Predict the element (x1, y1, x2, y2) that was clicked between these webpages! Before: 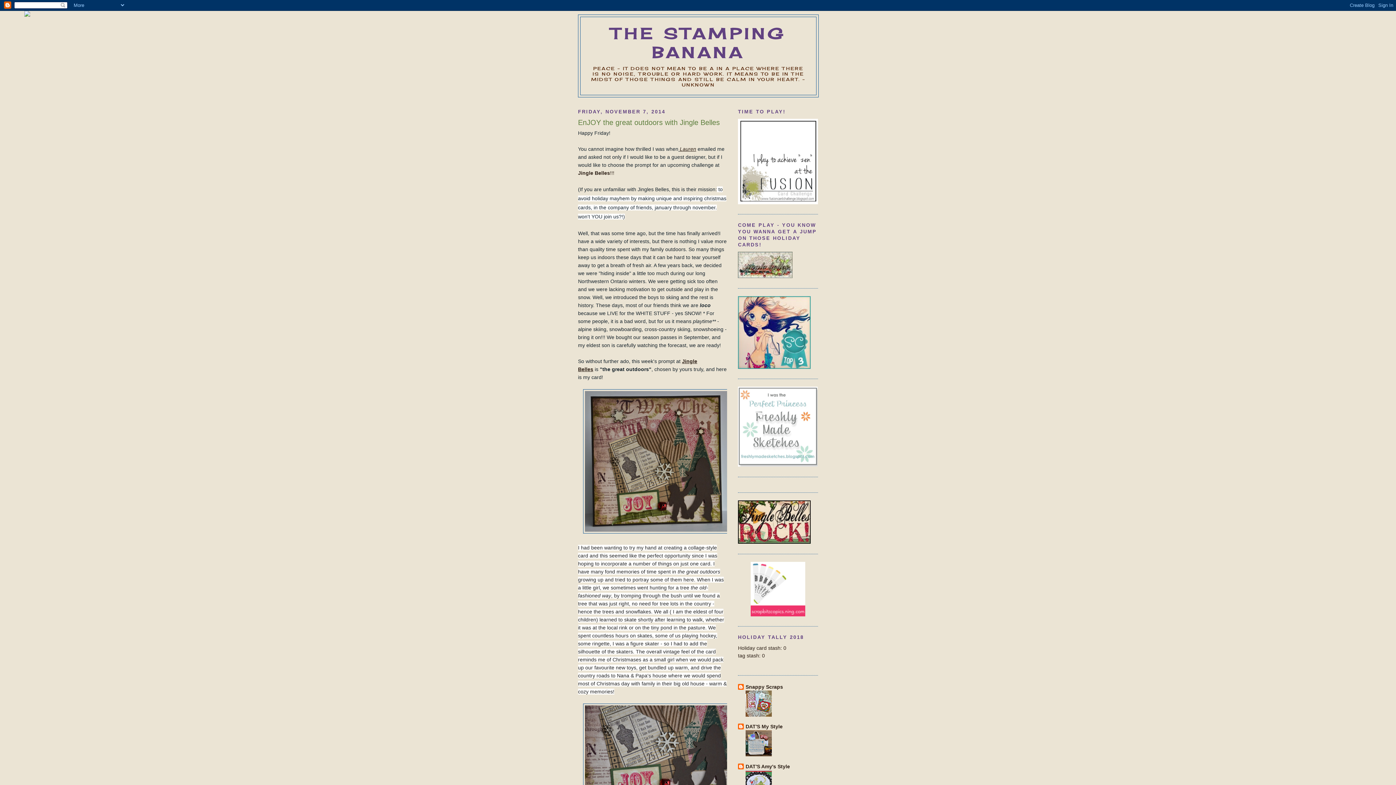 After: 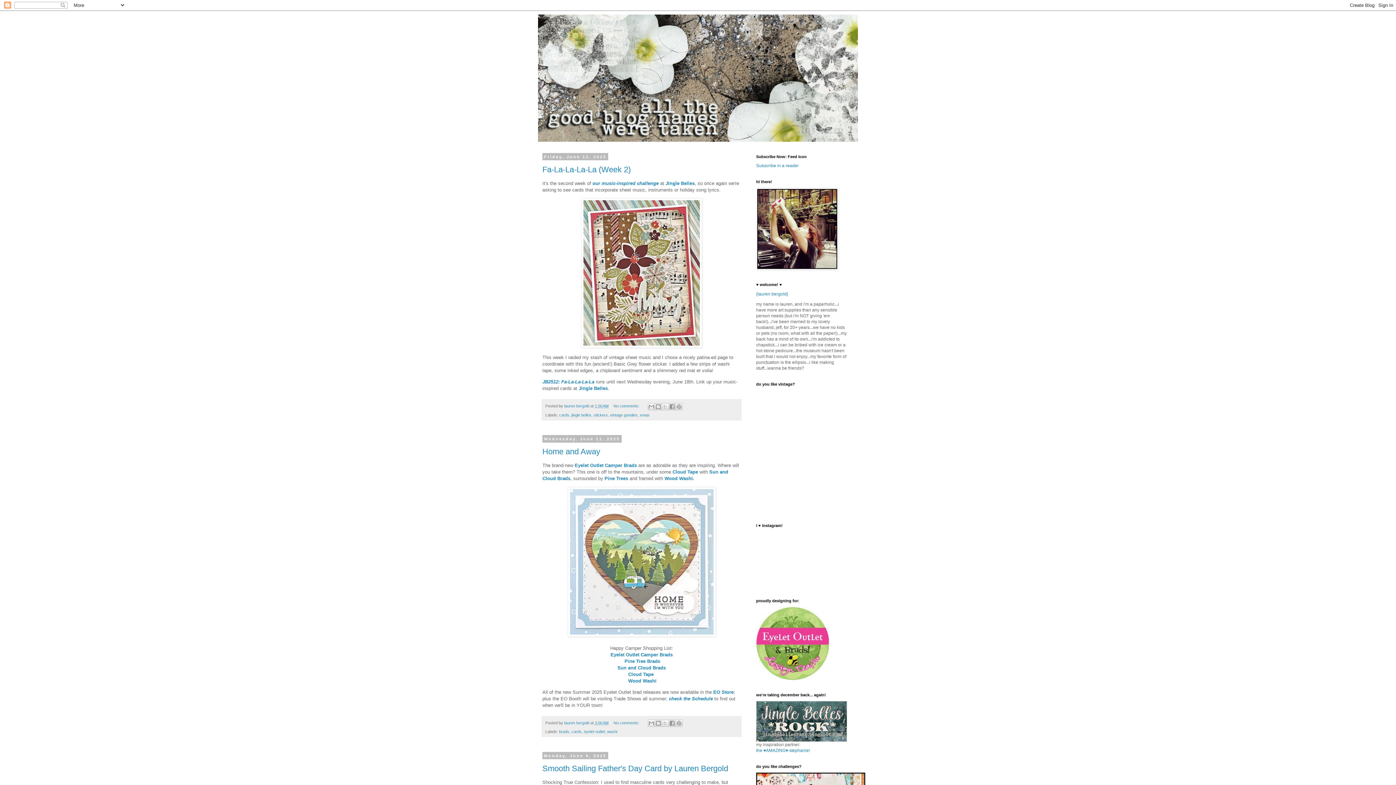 Action: label: Lauren bbox: (680, 146, 696, 151)